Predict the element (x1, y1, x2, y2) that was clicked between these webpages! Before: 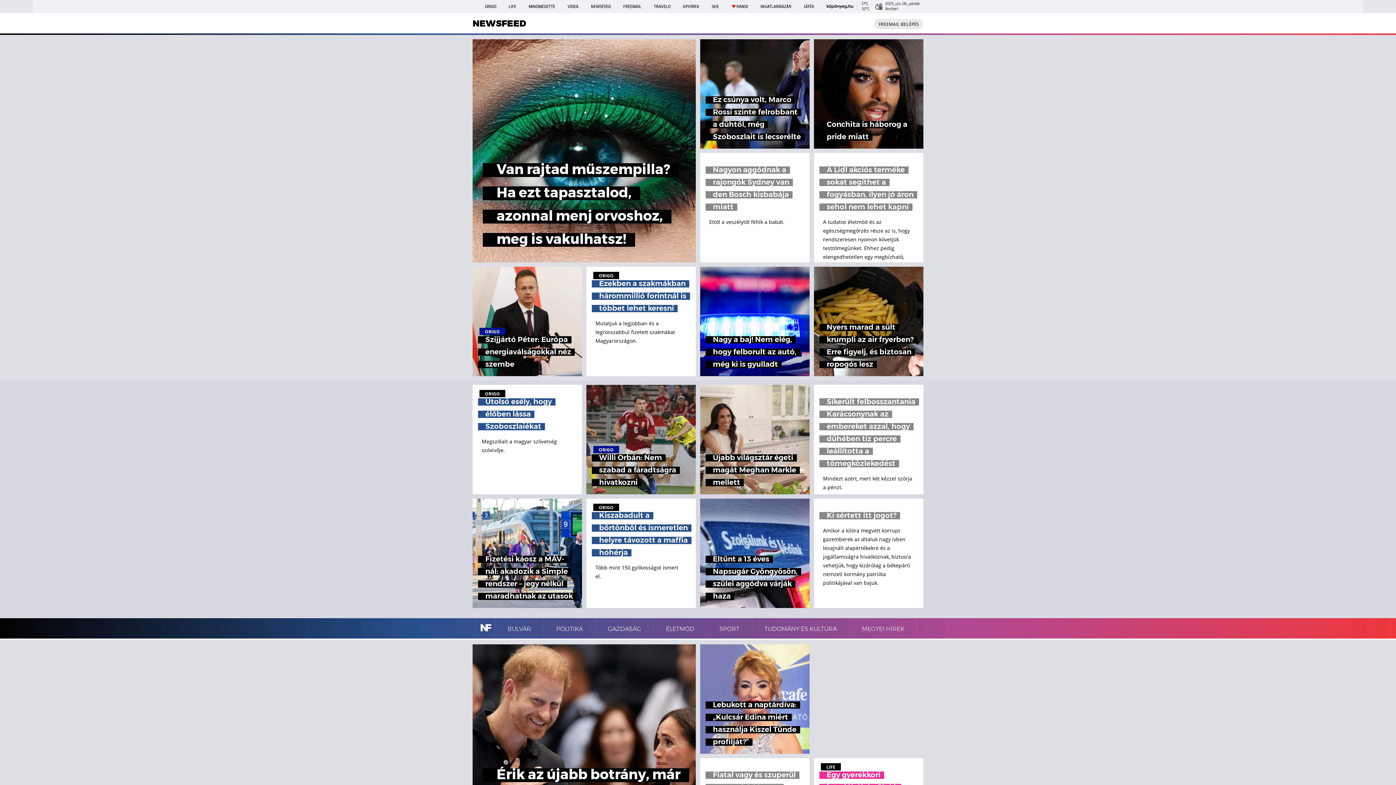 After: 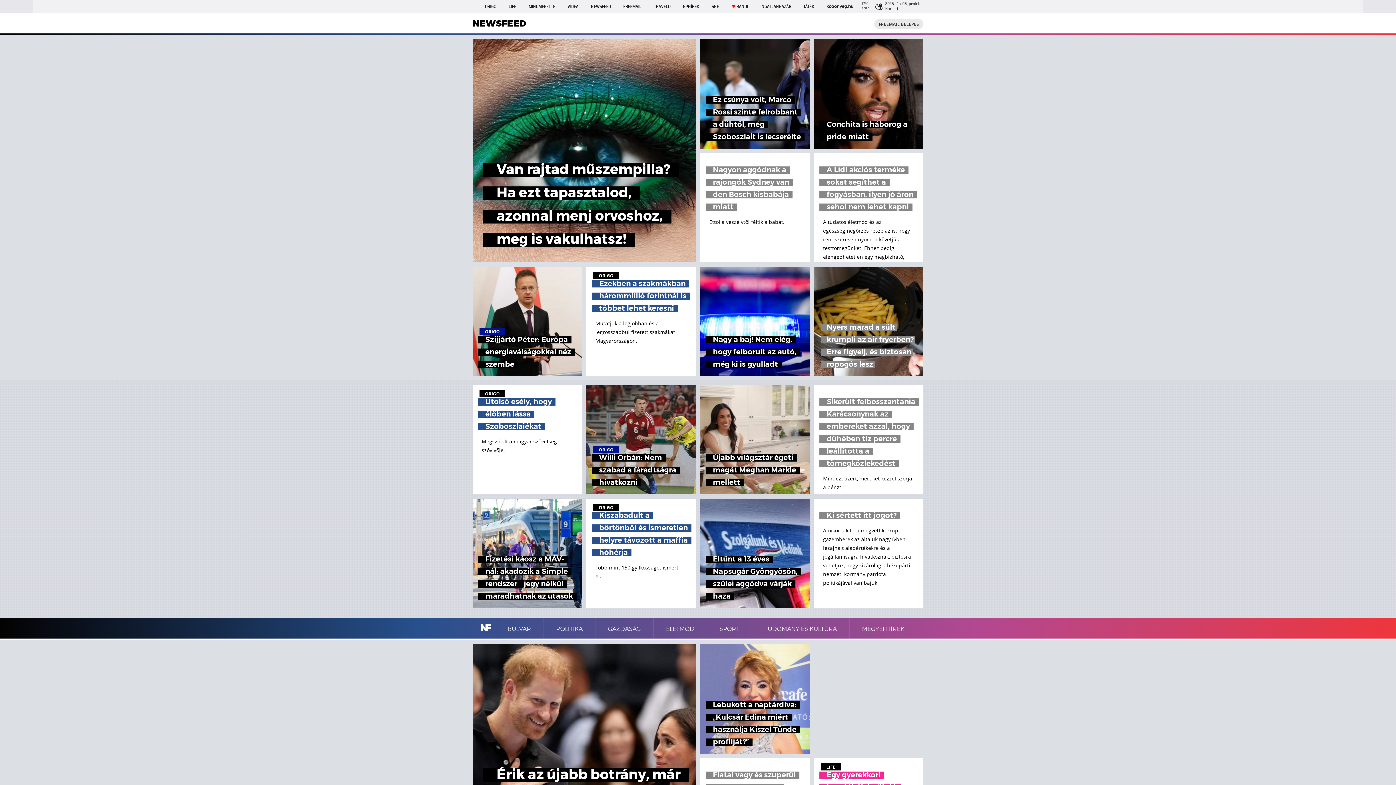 Action: bbox: (814, 266, 923, 376) label: Nyers marad a sült krumpli az air fryerben? Erre figyelj, és biztosan ropogós lesz